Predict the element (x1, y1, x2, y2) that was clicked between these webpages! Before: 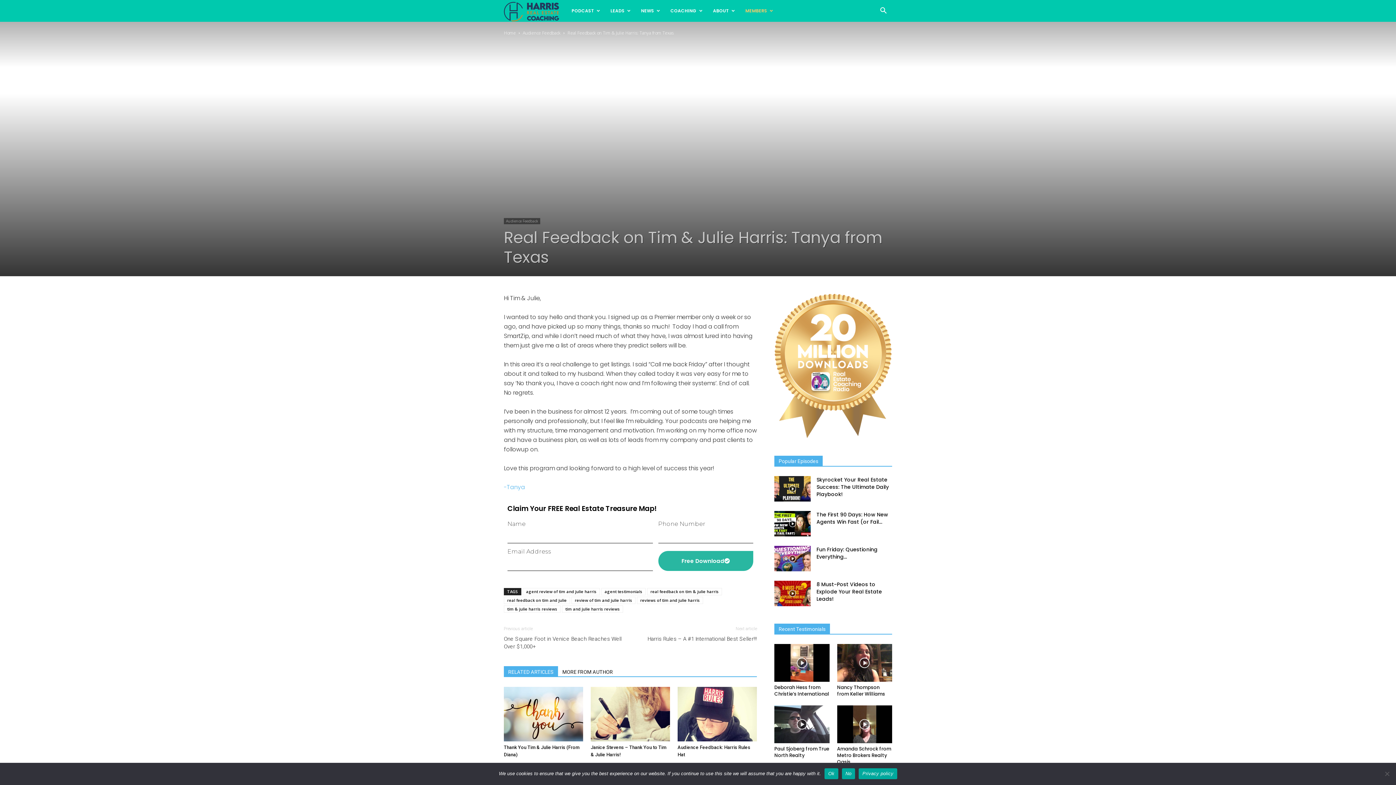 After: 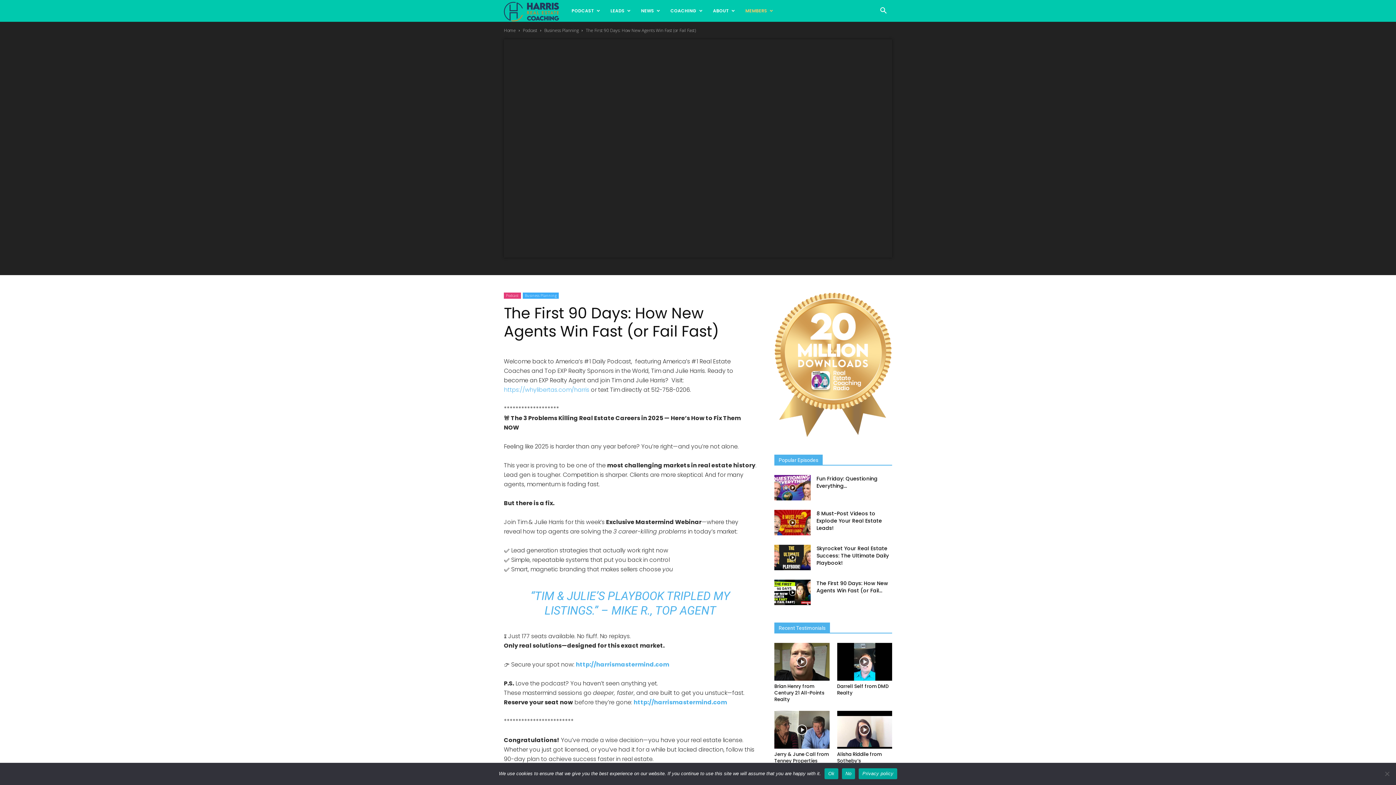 Action: bbox: (816, 511, 888, 525) label: The First 90 Days: How New Agents Win Fast (or Fail...